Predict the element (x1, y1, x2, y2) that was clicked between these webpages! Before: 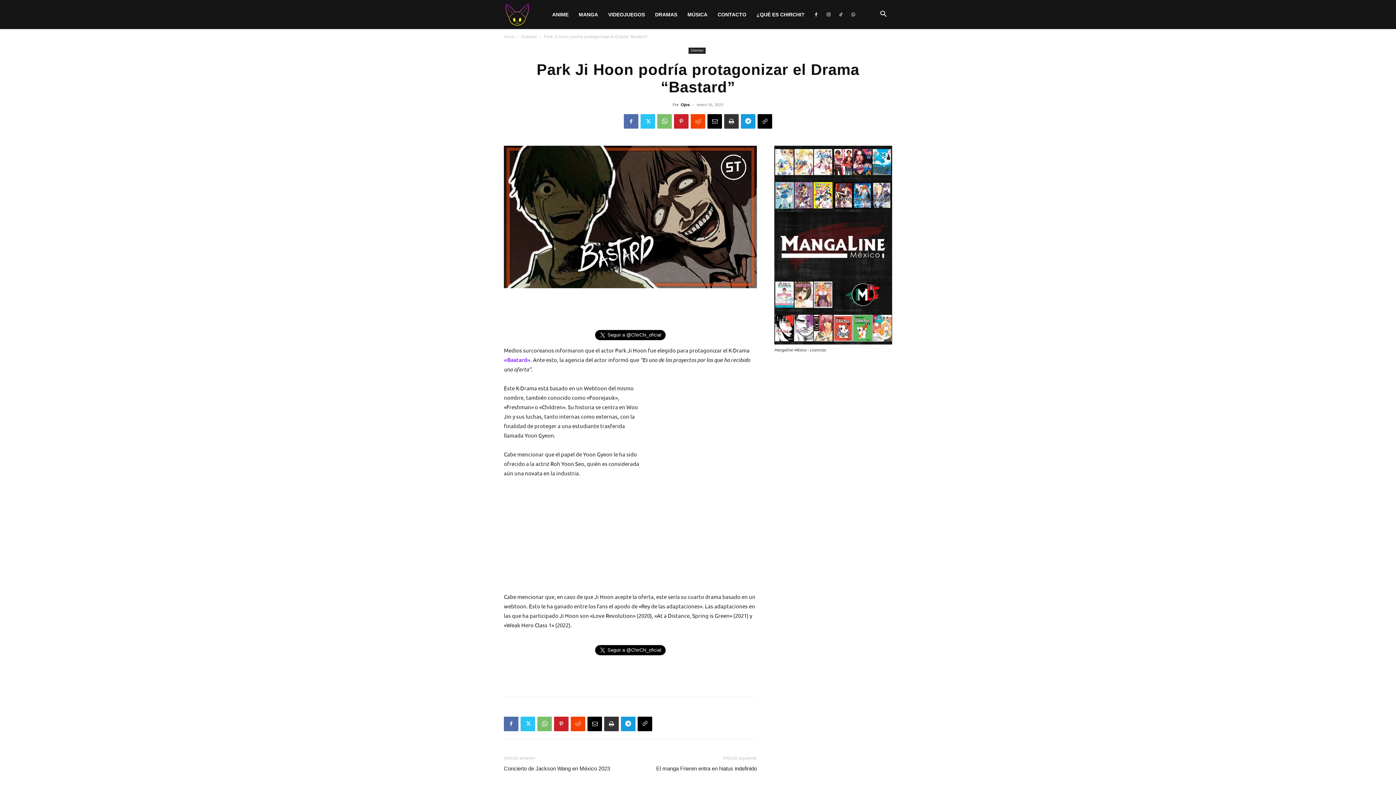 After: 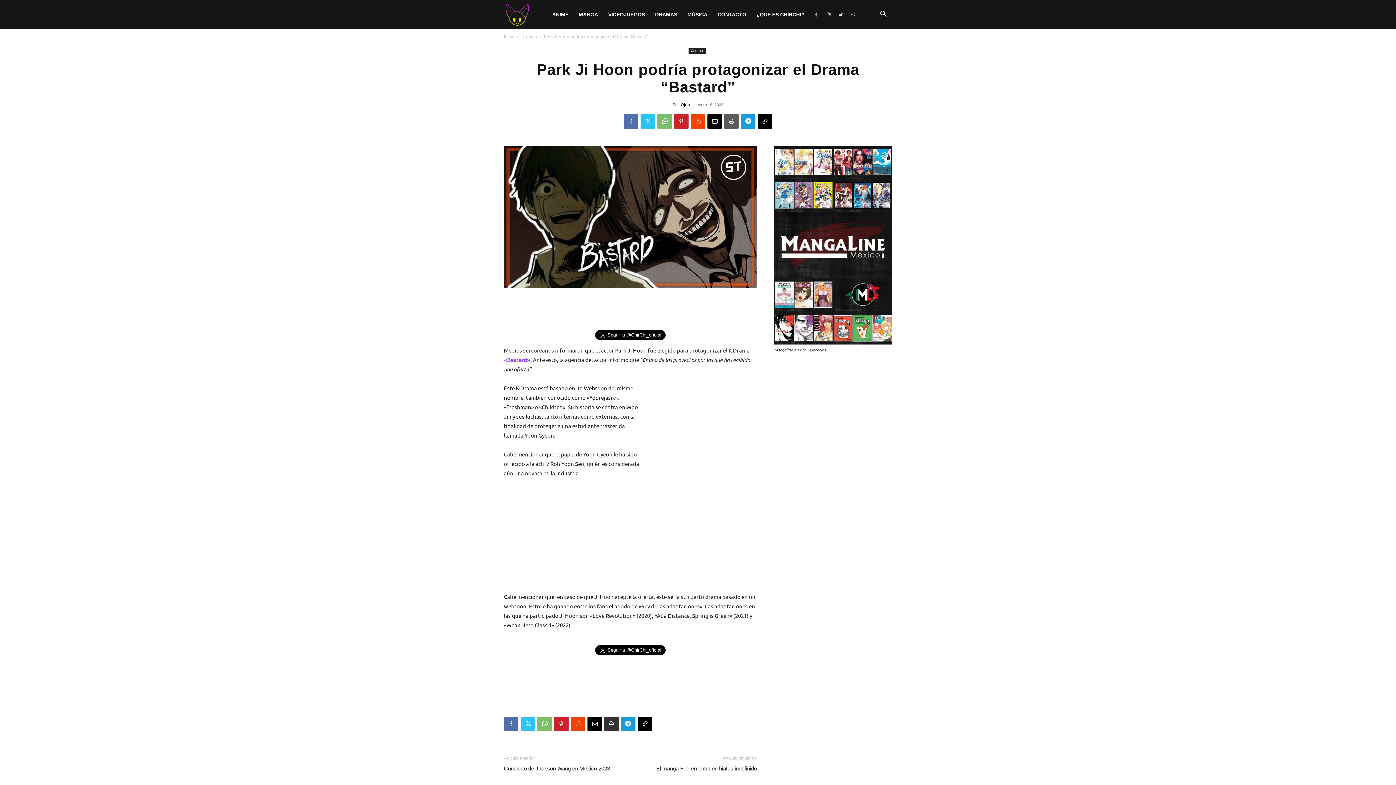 Action: bbox: (724, 114, 738, 128)